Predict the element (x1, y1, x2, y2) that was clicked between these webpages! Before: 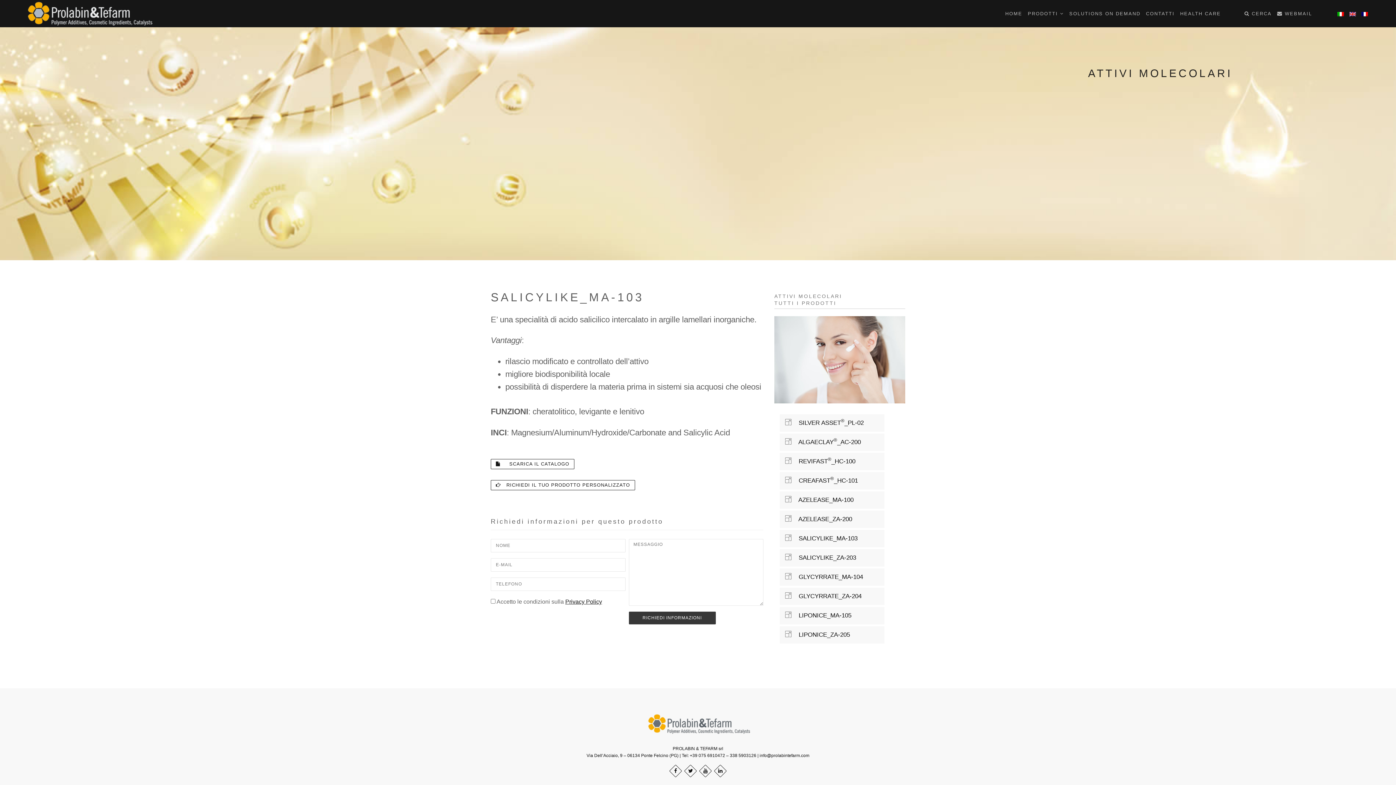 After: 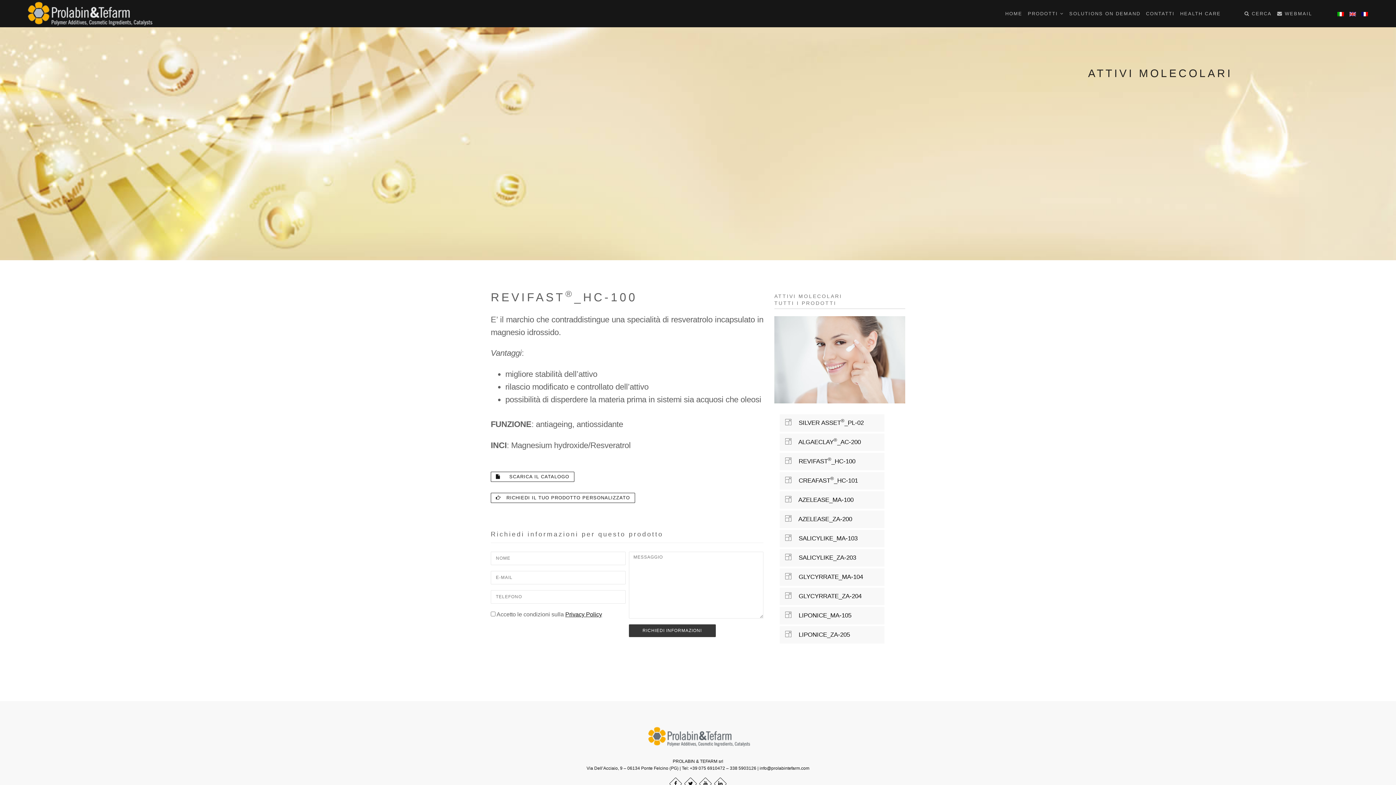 Action: label:     REVIFAST®_HC-100 bbox: (780, 452, 884, 470)